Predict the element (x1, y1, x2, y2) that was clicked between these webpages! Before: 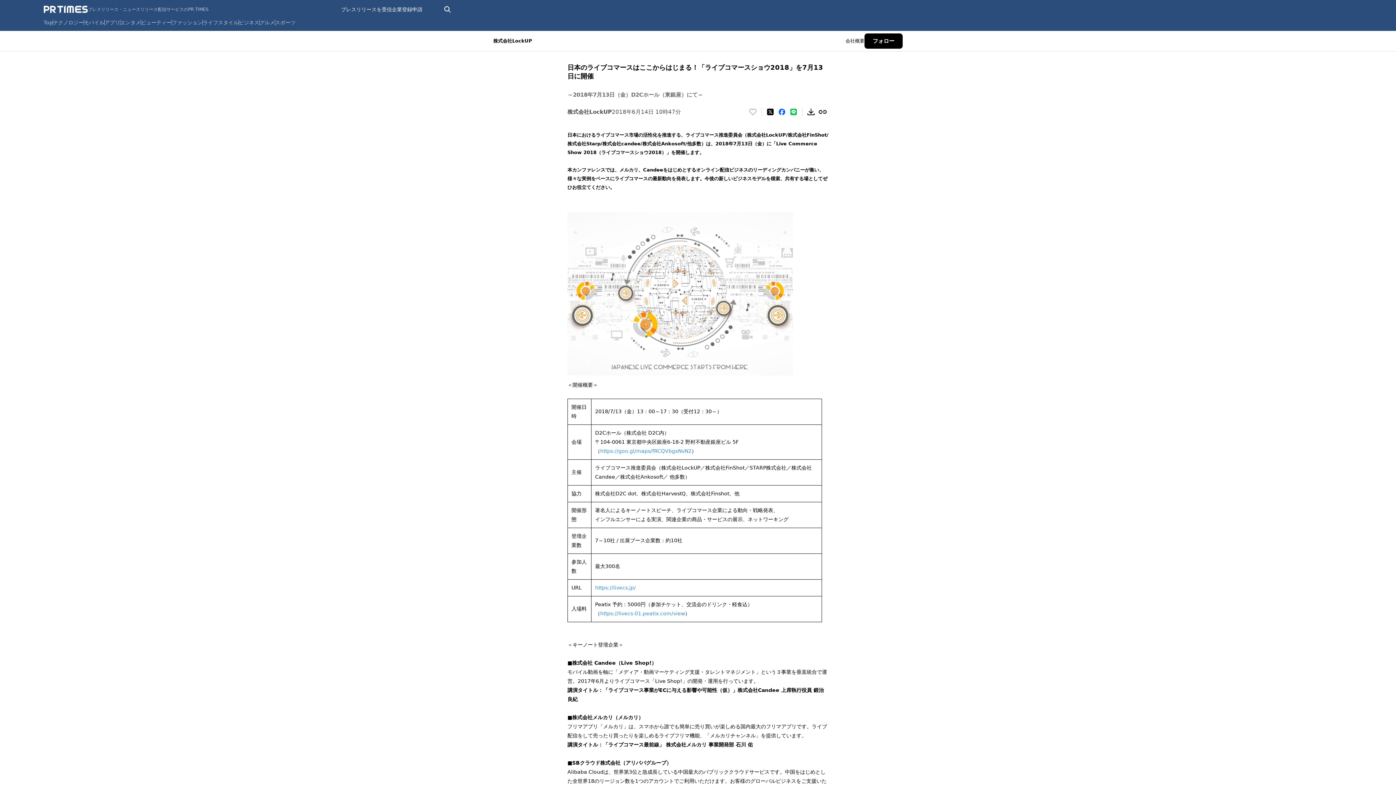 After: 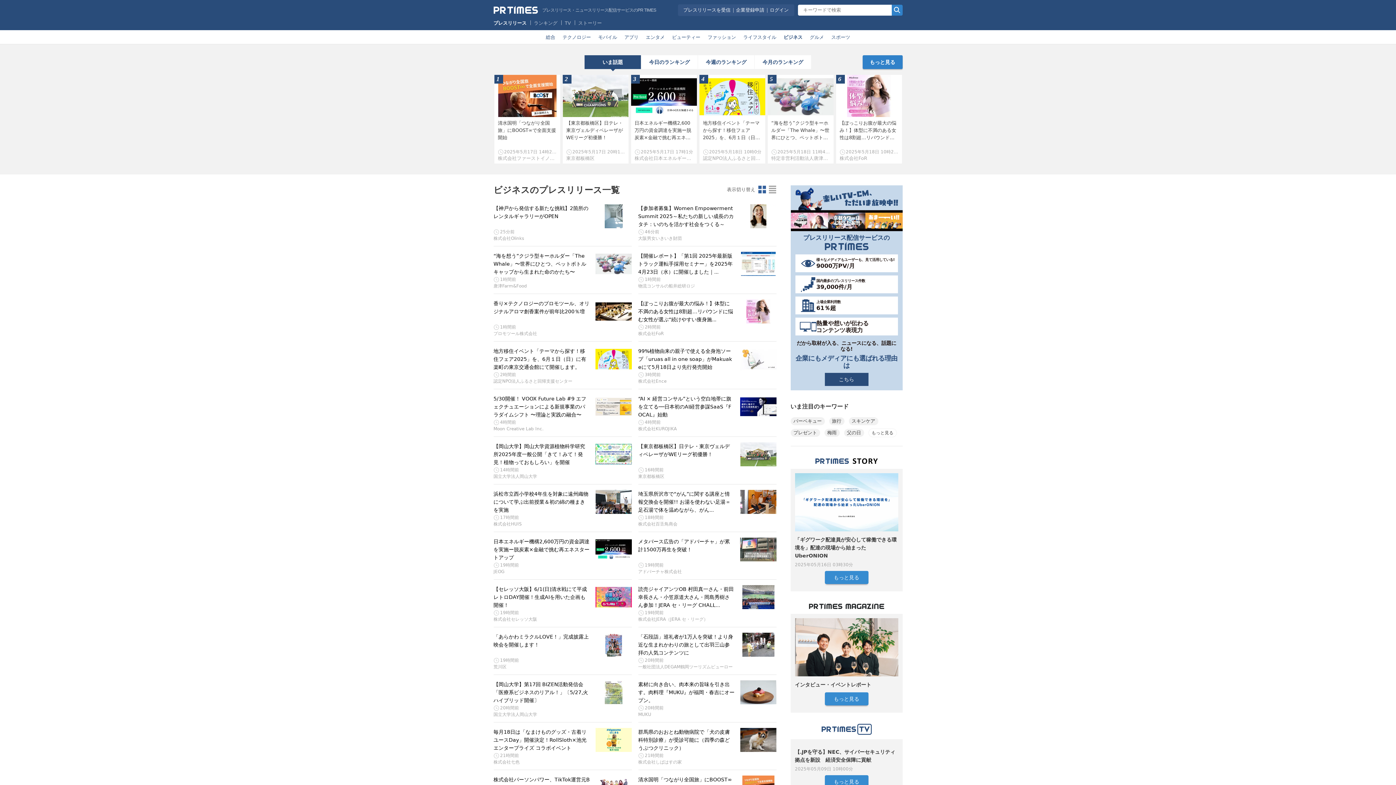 Action: bbox: (238, 19, 259, 25) label: ビジネス